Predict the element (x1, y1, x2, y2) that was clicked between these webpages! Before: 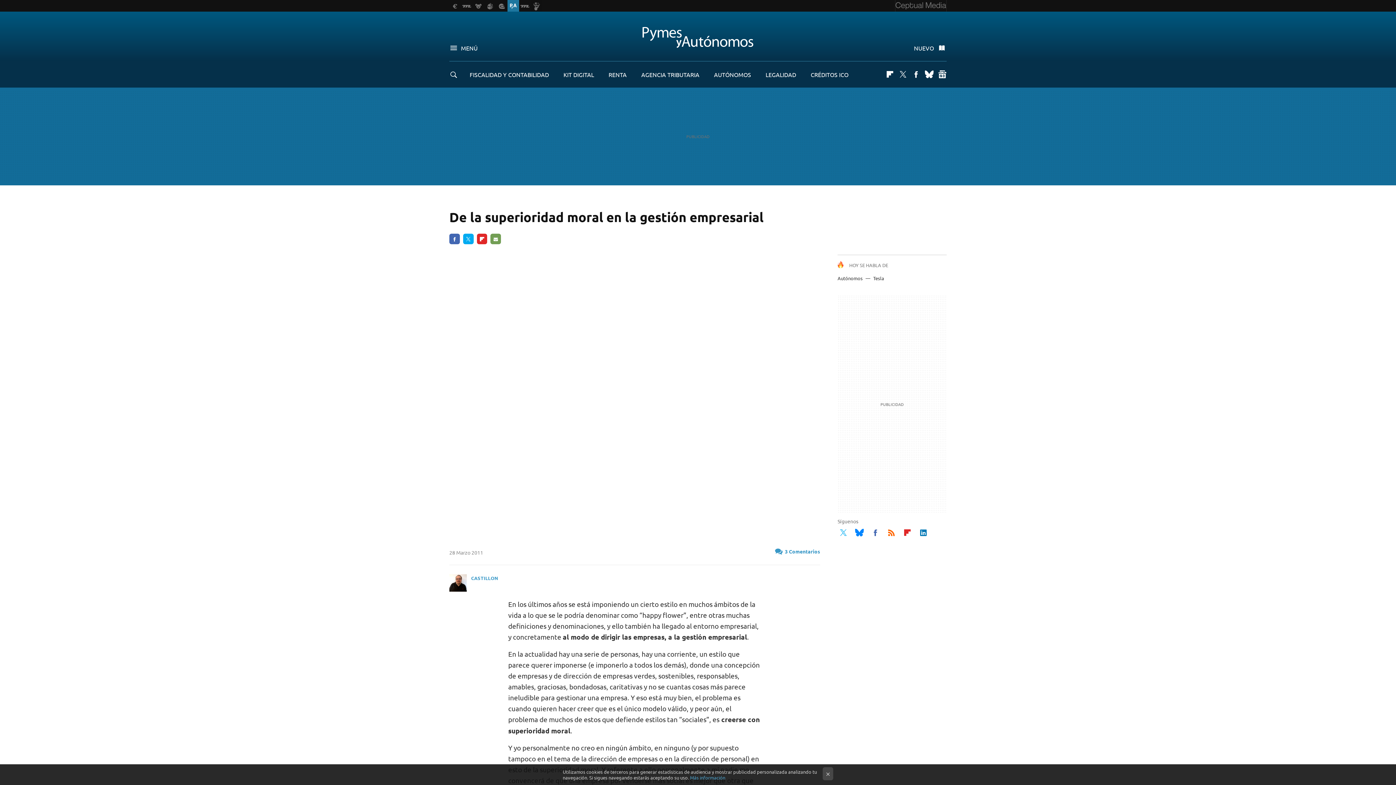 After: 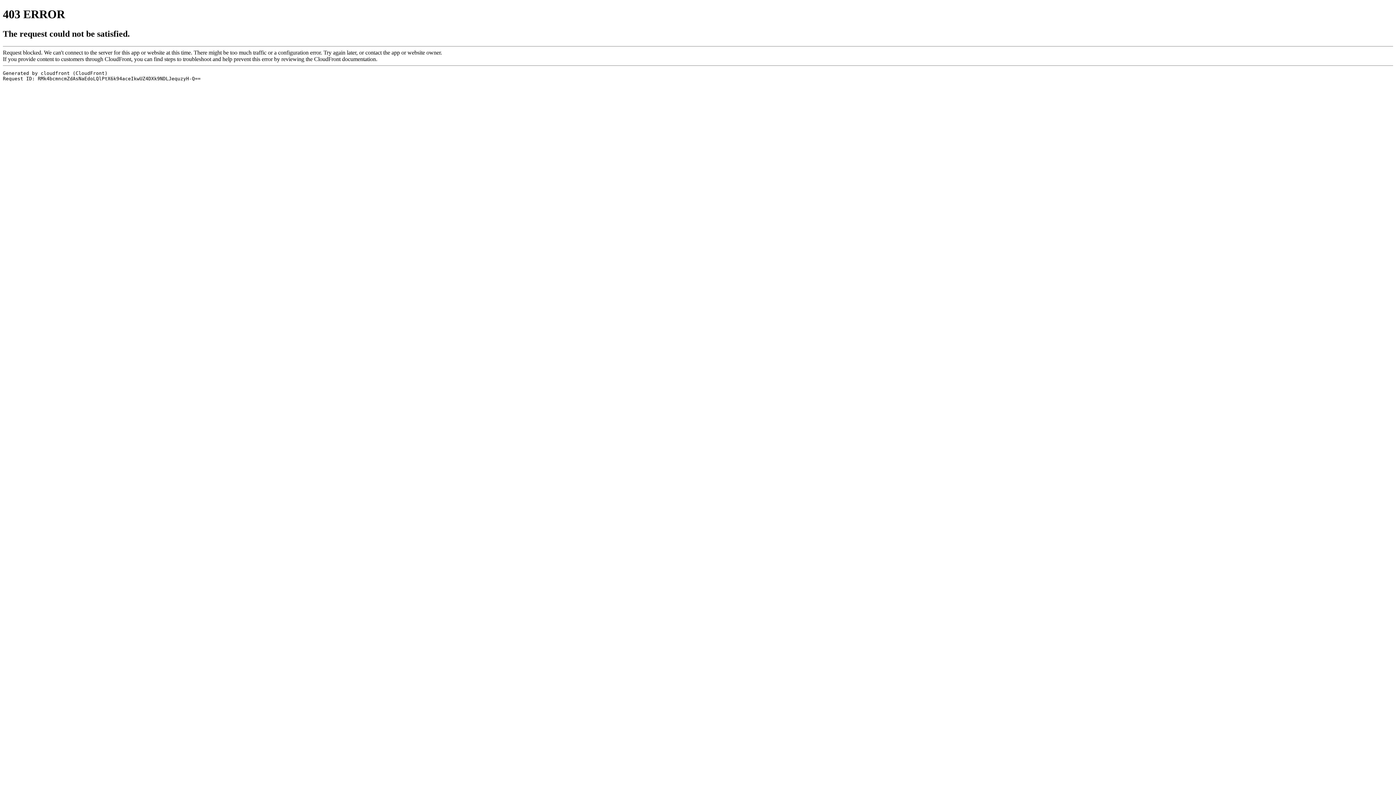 Action: label: FLIPBOARD bbox: (476, 233, 487, 244)